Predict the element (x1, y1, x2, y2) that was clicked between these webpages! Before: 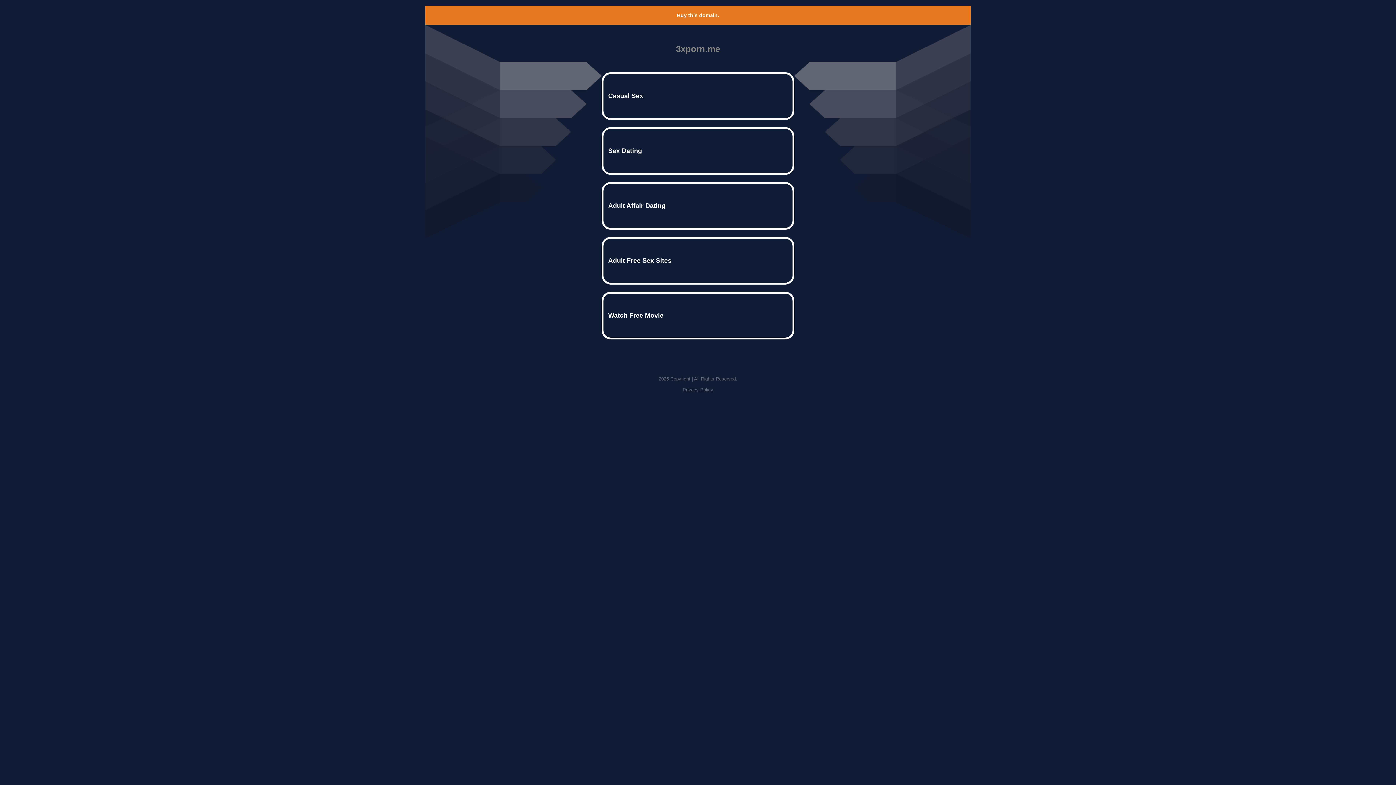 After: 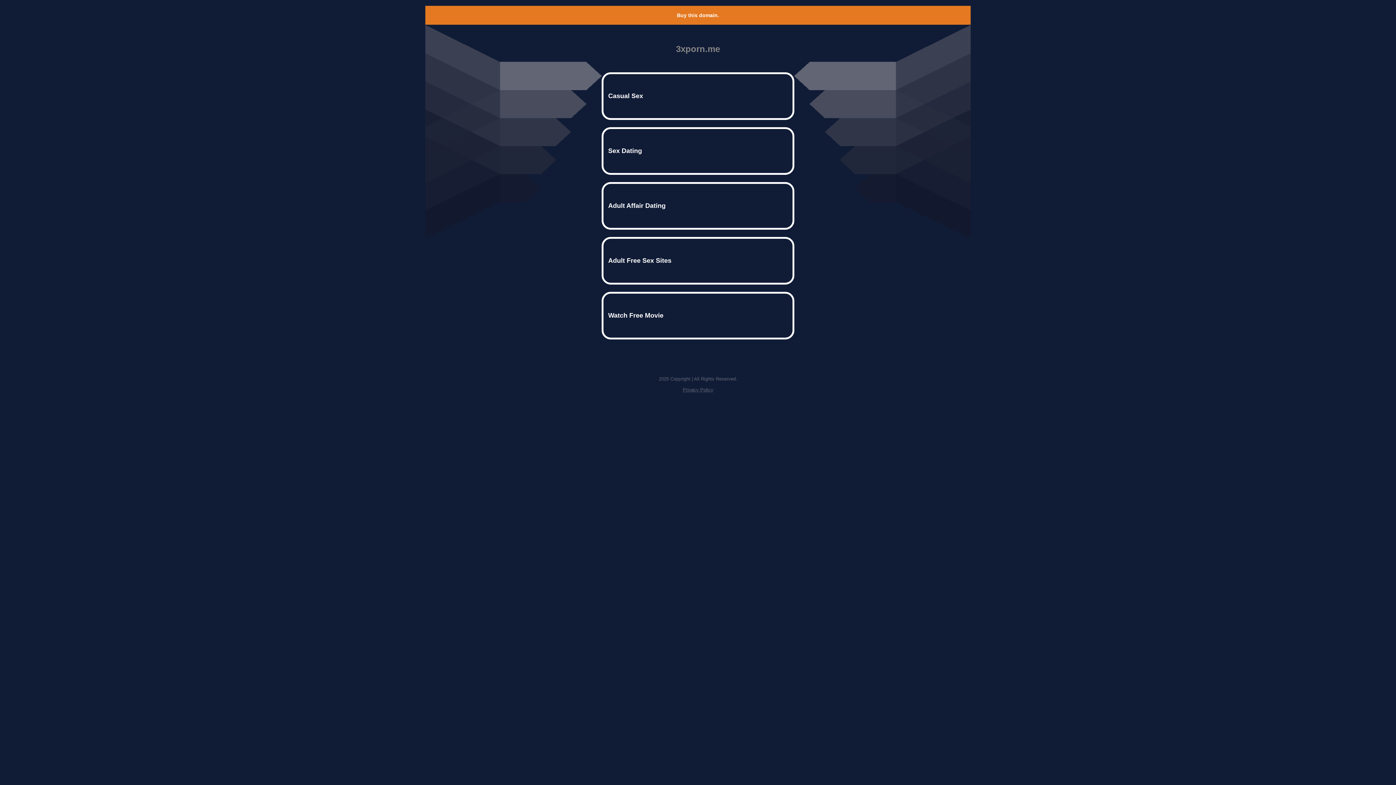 Action: label: Privacy Policy bbox: (682, 387, 713, 392)